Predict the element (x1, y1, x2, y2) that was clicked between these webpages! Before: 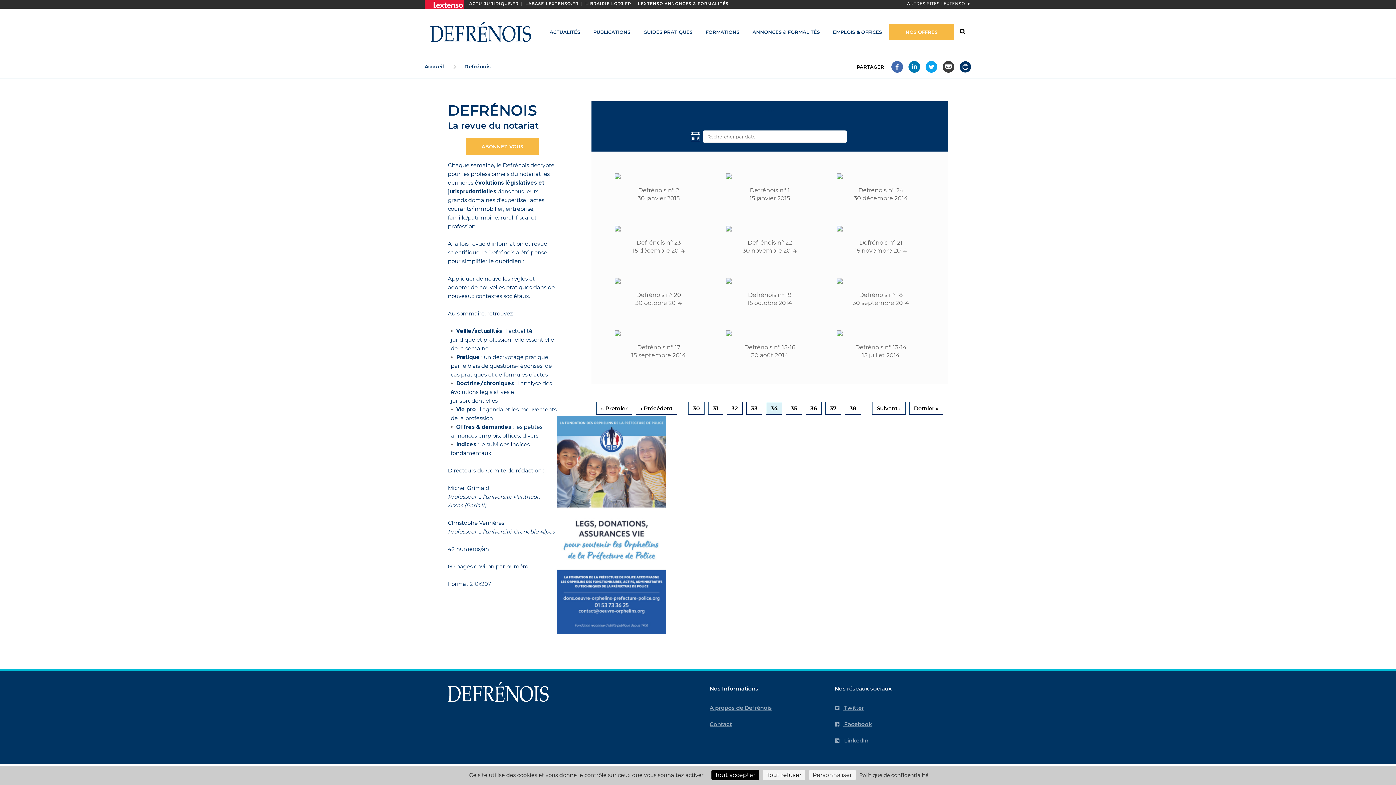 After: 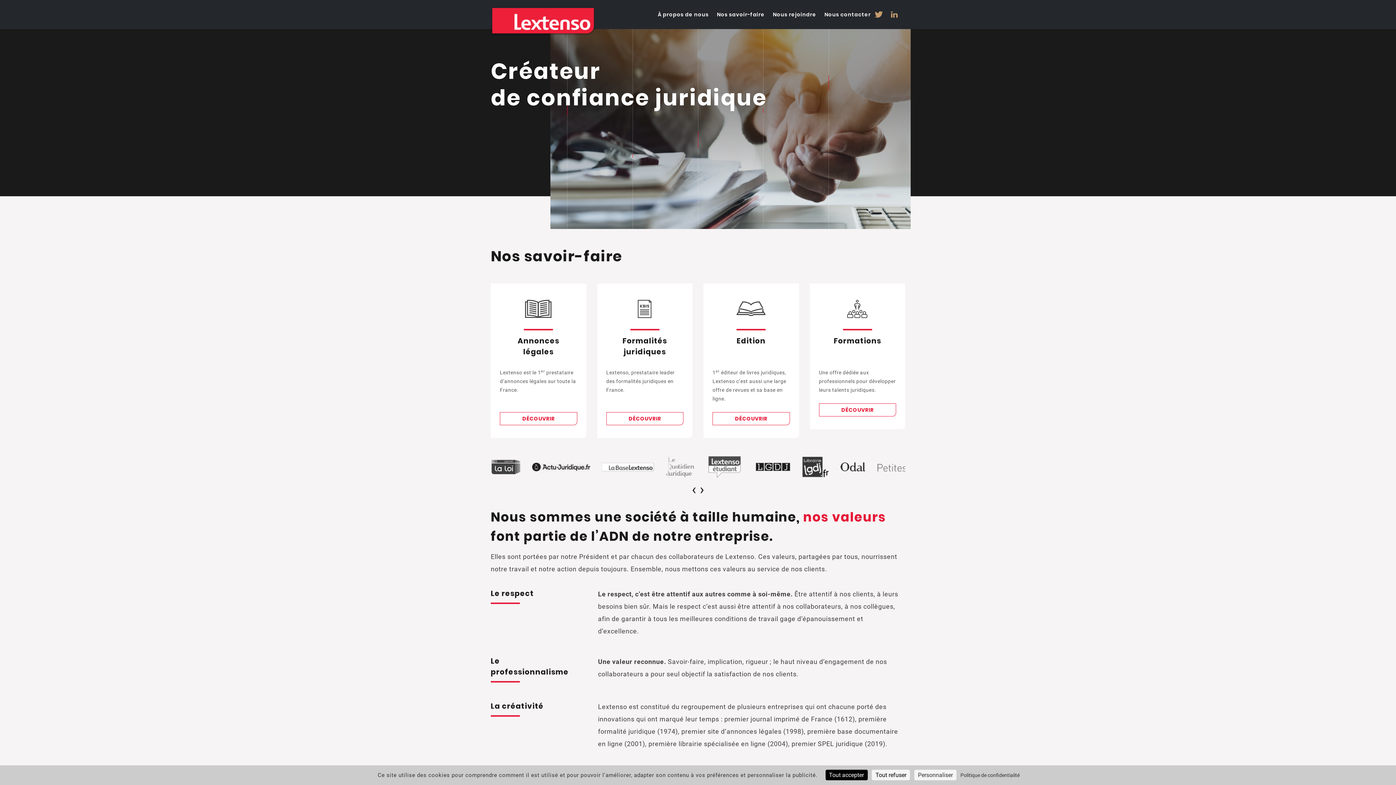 Action: label:   bbox: (429, -3, 463, 10)